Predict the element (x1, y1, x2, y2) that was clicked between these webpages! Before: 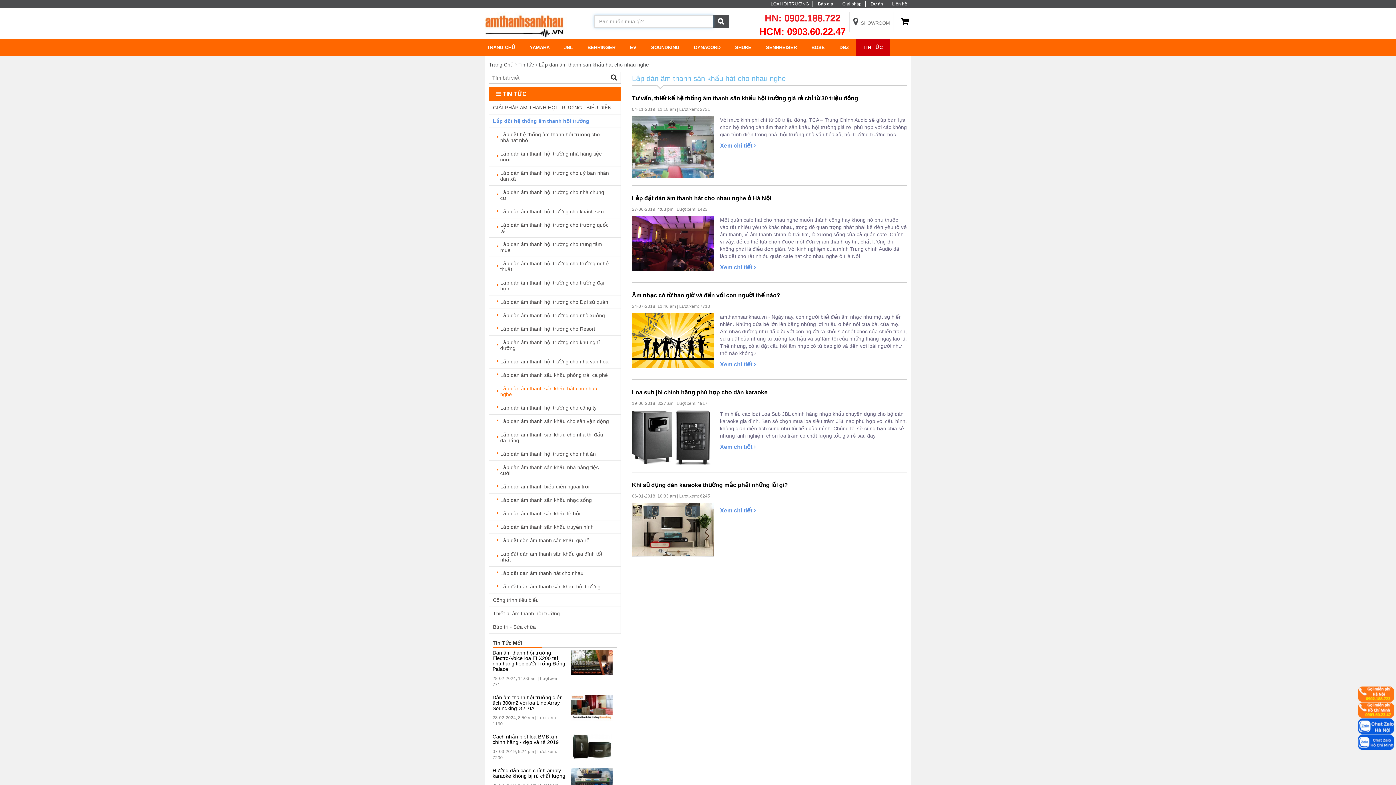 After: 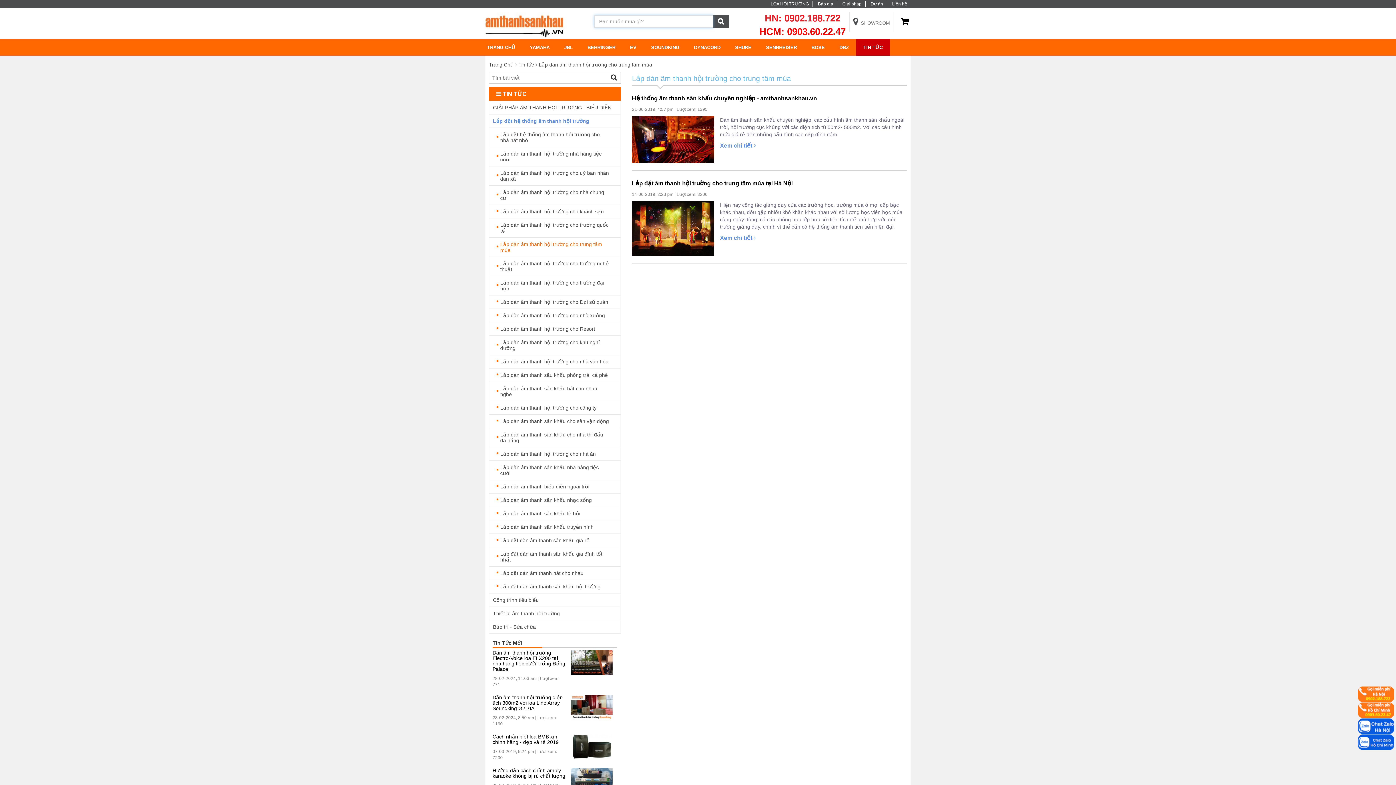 Action: label: Lắp dàn âm thanh hội trường cho trung tâm múa bbox: (489, 237, 620, 256)